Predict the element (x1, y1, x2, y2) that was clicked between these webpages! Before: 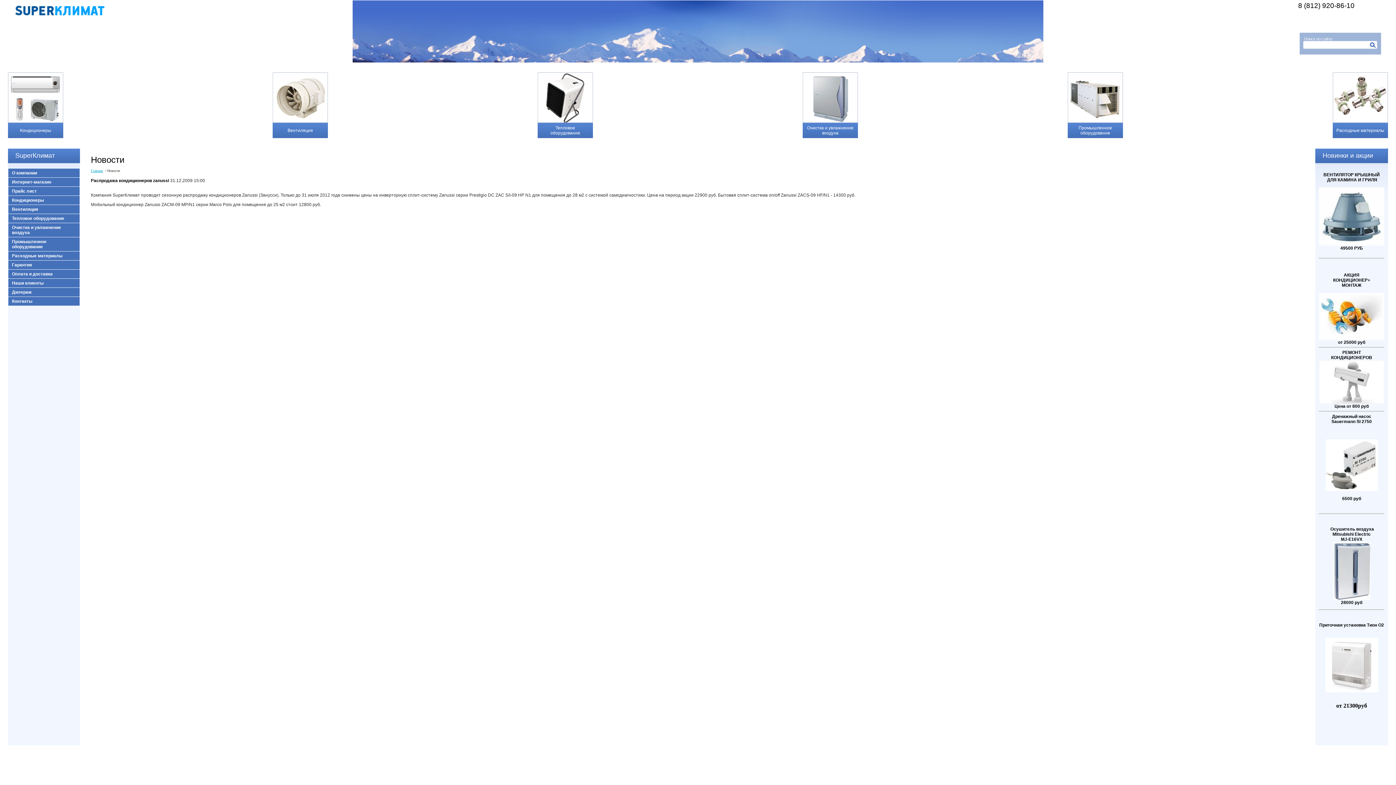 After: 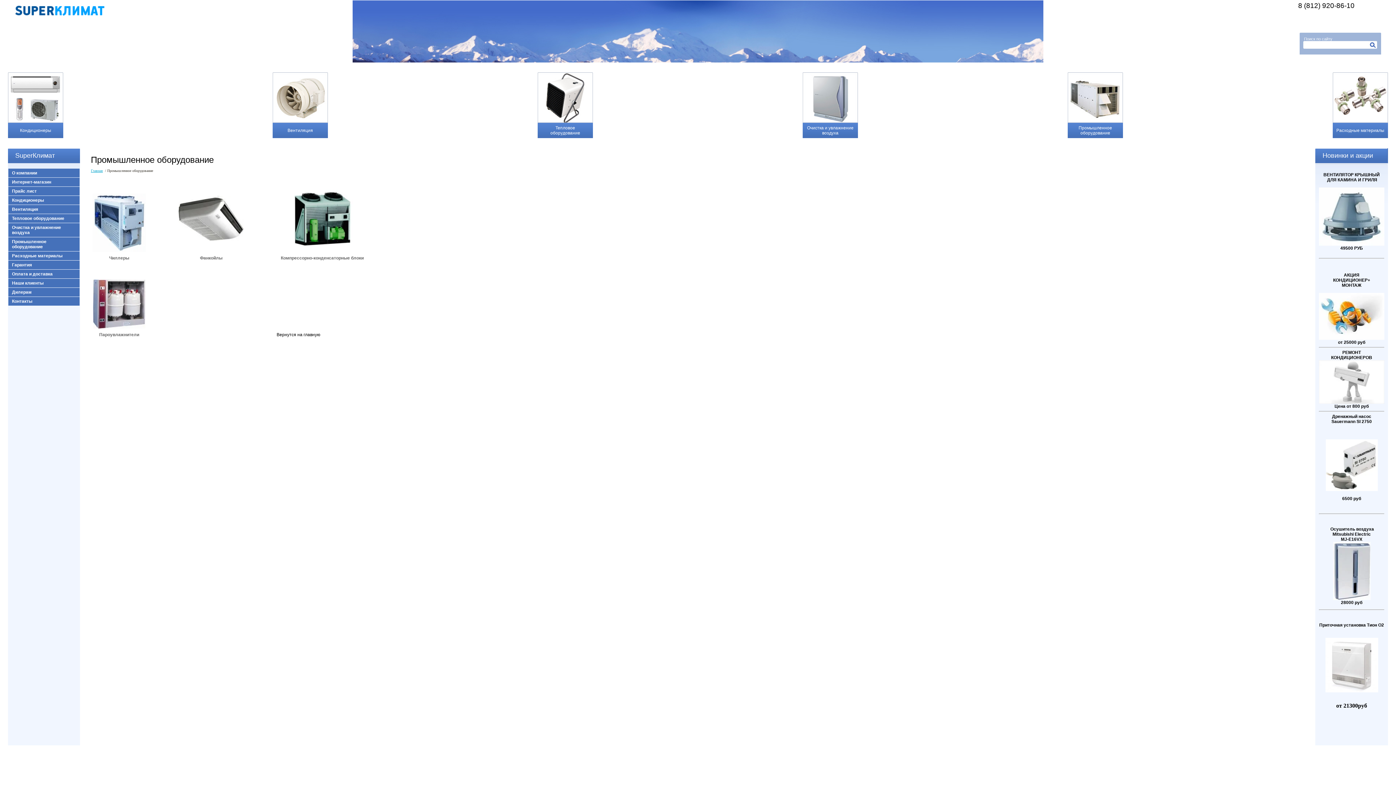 Action: bbox: (1068, 72, 1123, 122)